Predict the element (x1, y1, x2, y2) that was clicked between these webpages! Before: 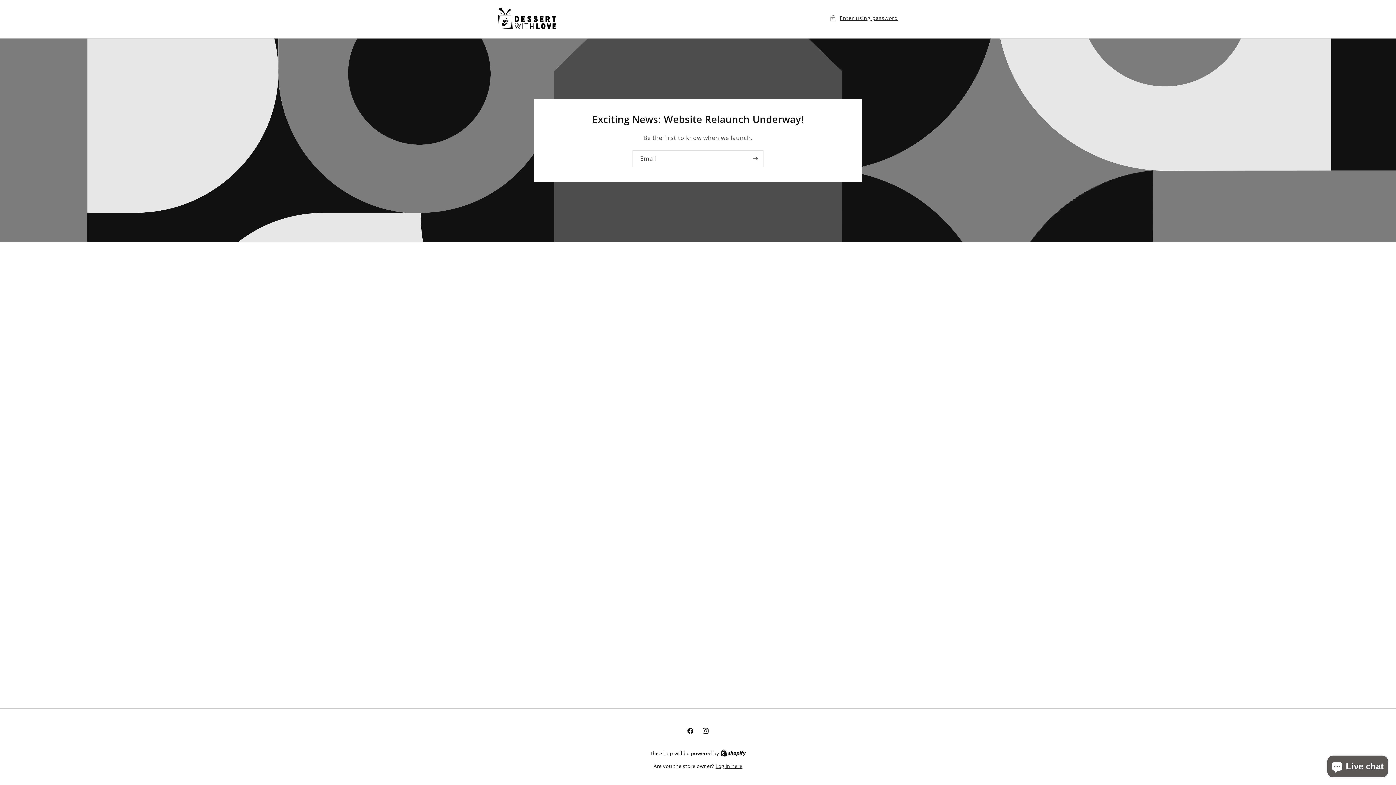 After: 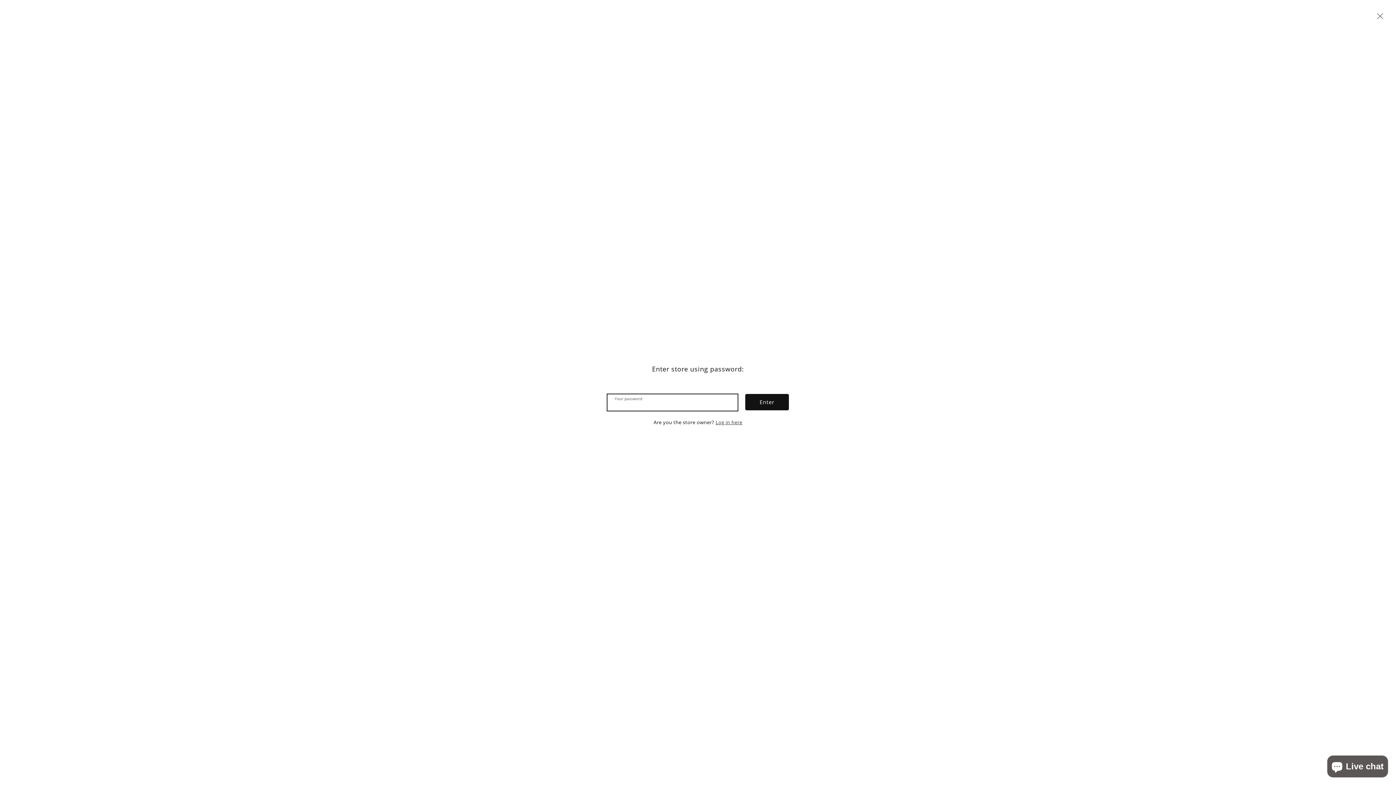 Action: label: Enter using password bbox: (829, 13, 898, 22)